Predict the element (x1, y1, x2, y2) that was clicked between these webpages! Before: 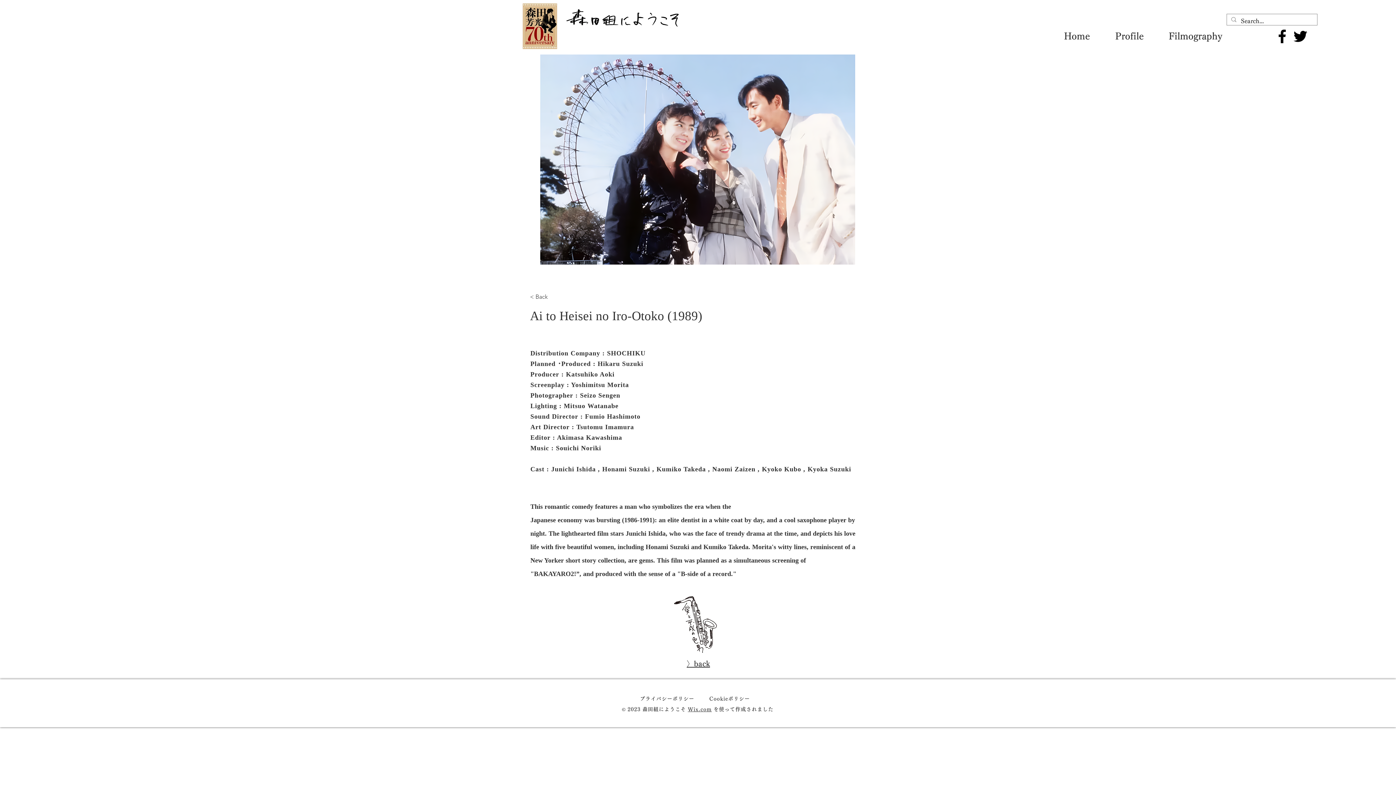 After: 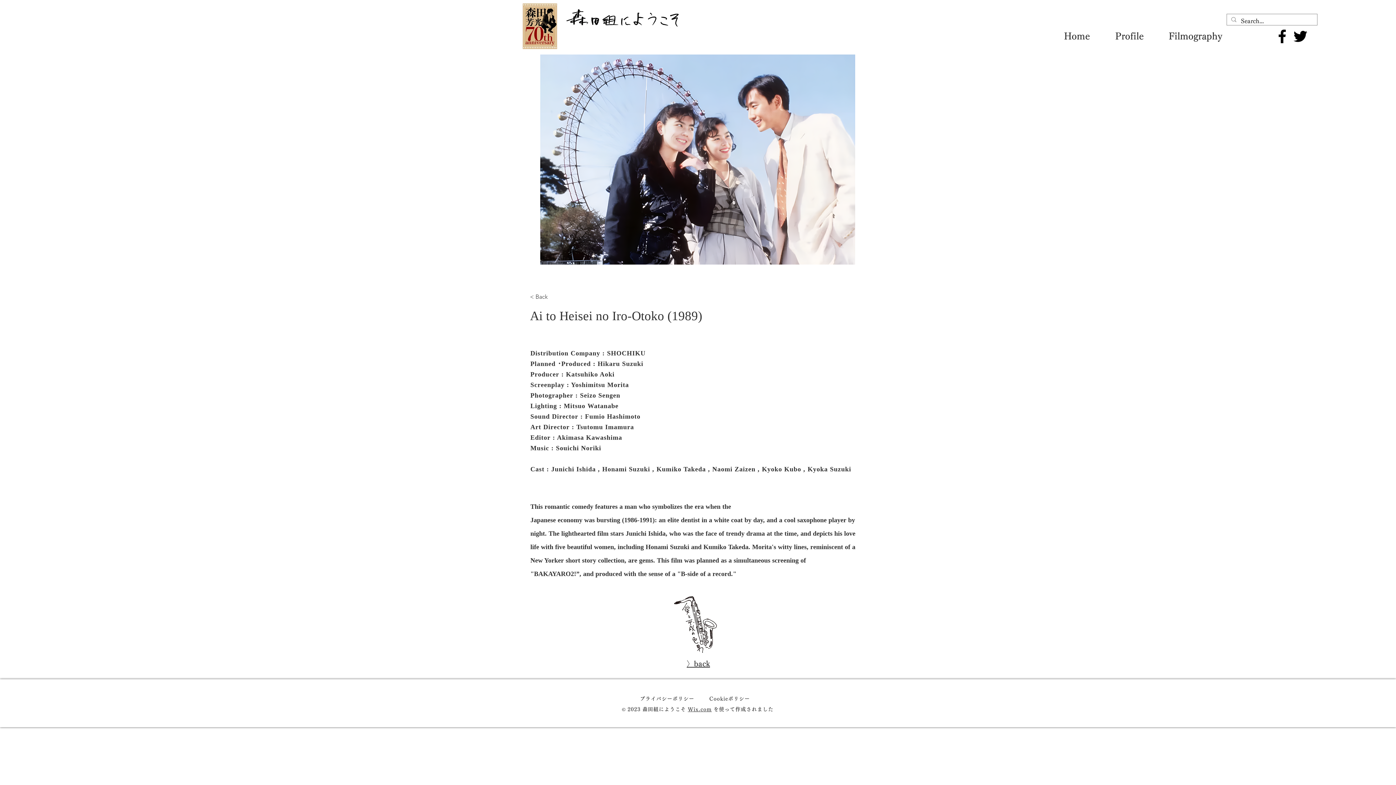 Action: label: Twitter bbox: (1291, 27, 1309, 45)